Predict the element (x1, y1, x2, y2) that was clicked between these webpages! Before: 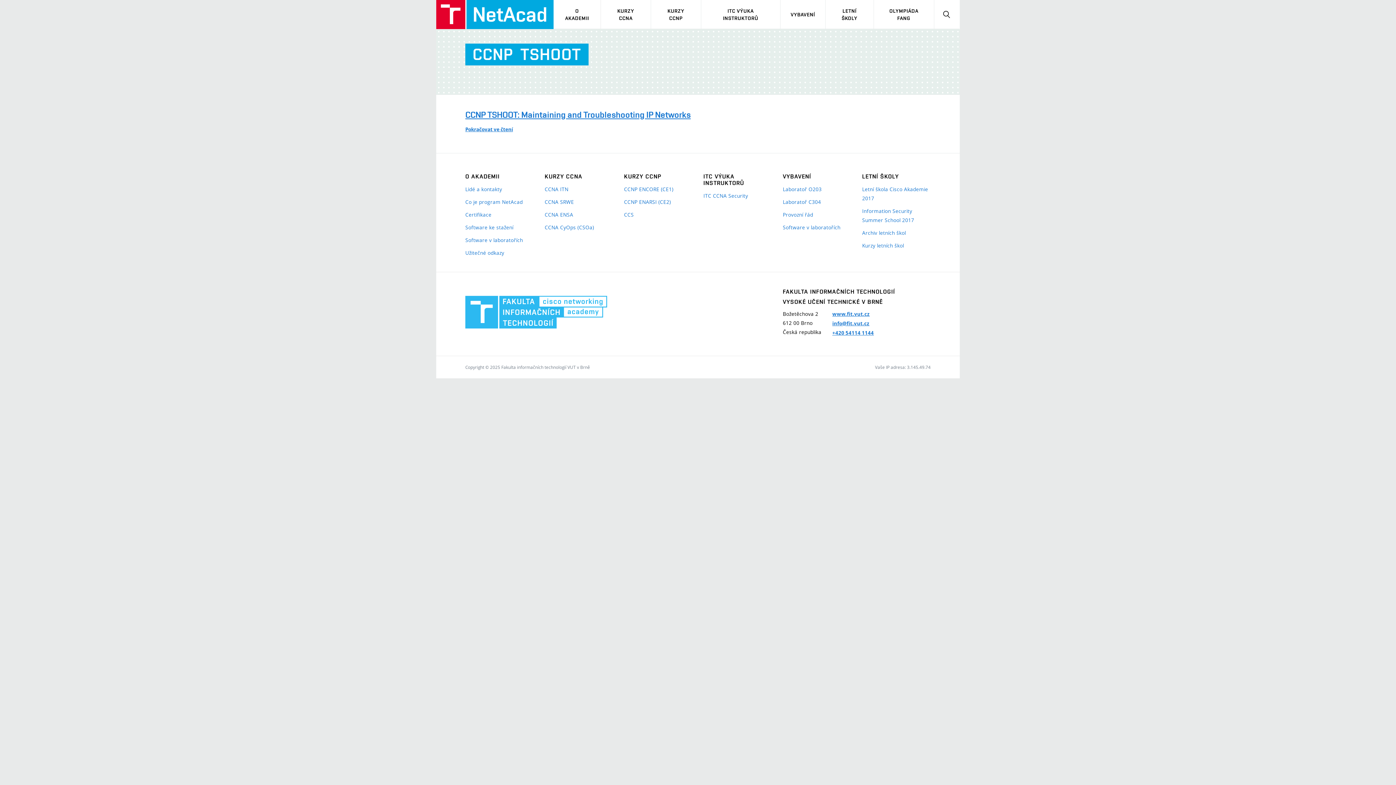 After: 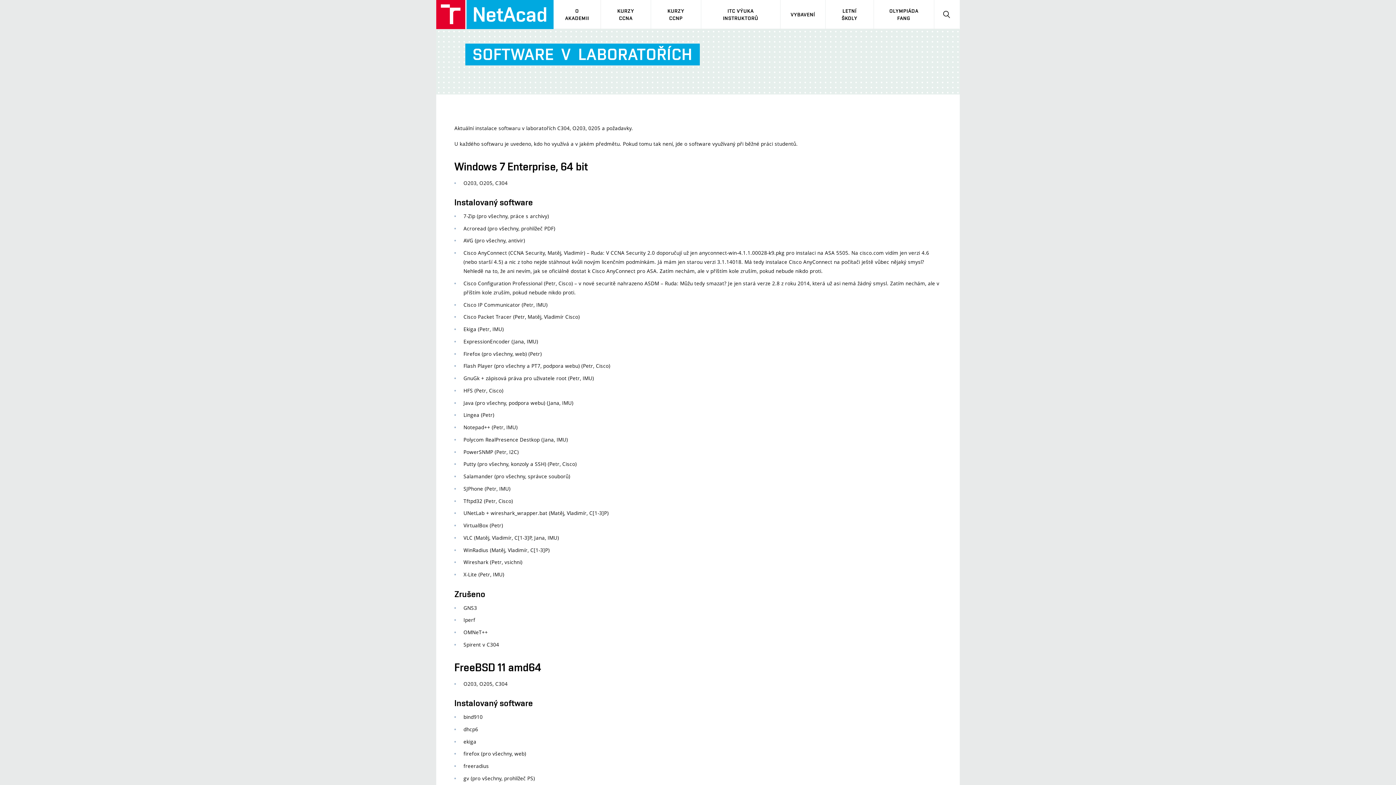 Action: label: Software v laboratořích bbox: (783, 222, 851, 232)